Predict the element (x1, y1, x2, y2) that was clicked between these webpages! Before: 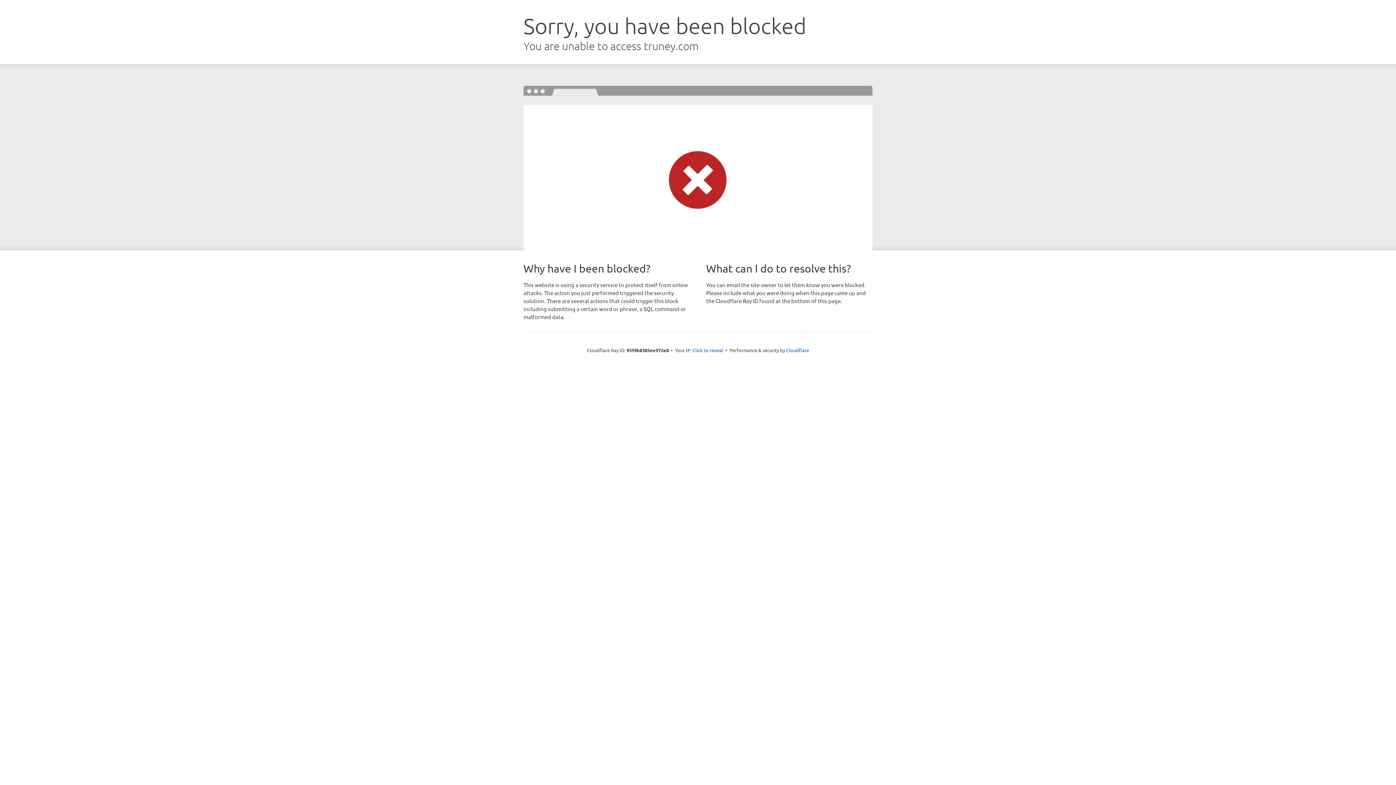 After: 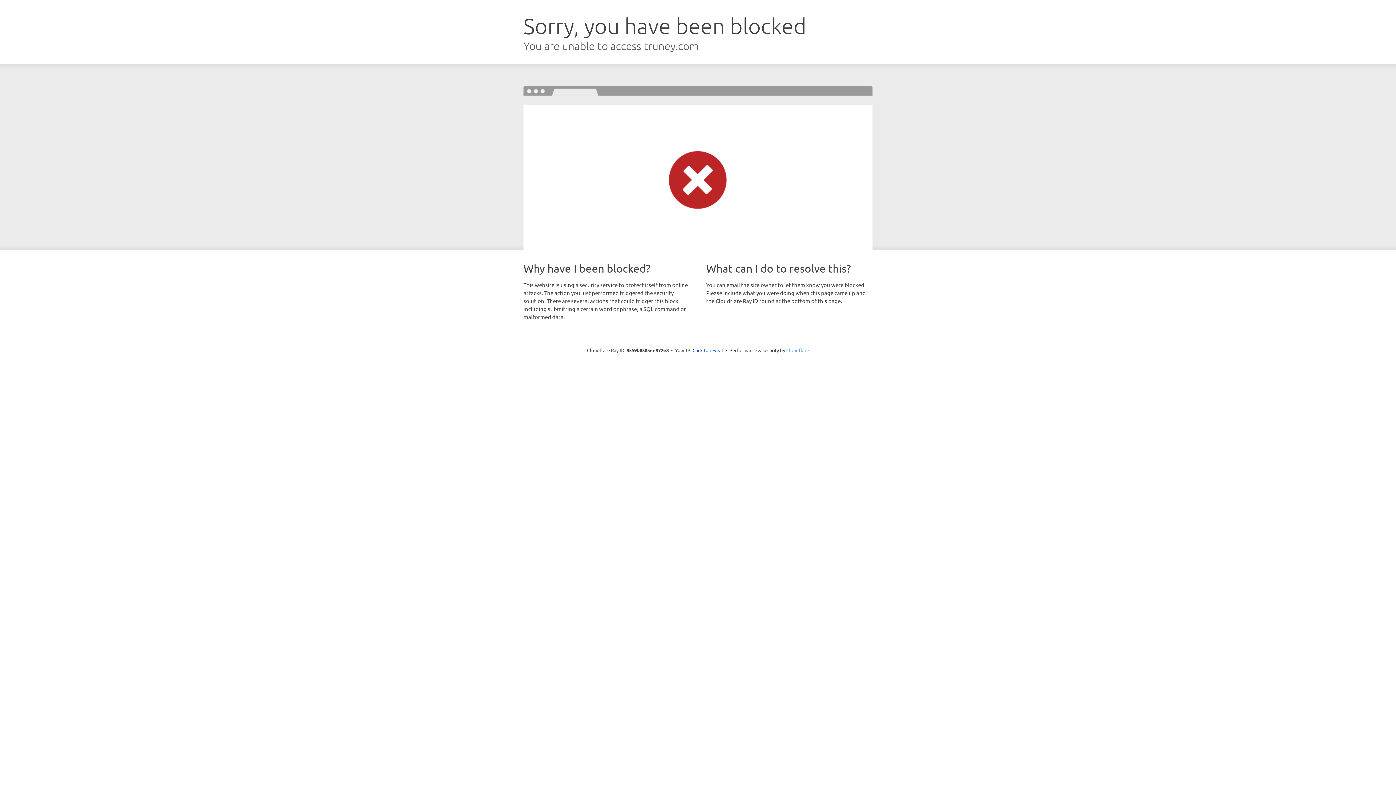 Action: label: Cloudflare bbox: (786, 347, 809, 353)